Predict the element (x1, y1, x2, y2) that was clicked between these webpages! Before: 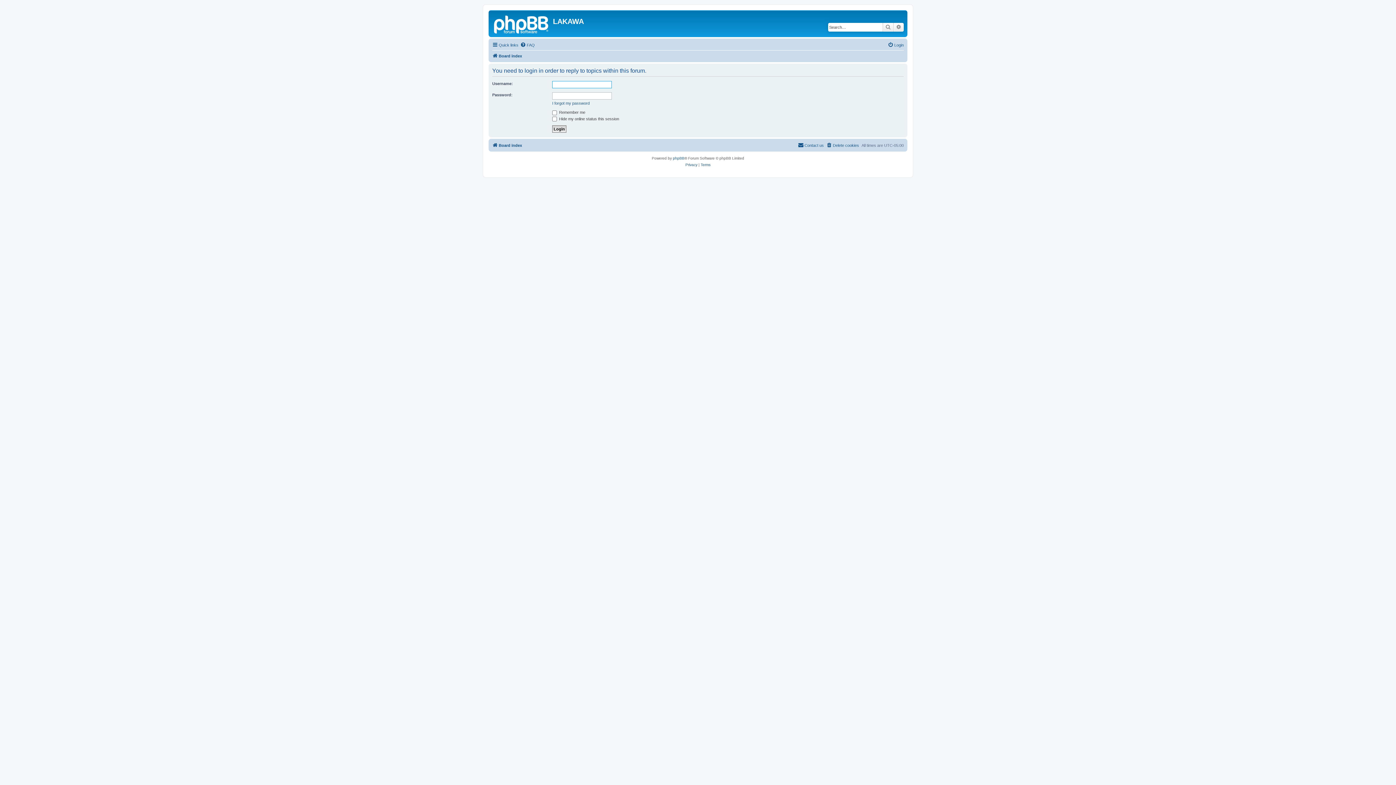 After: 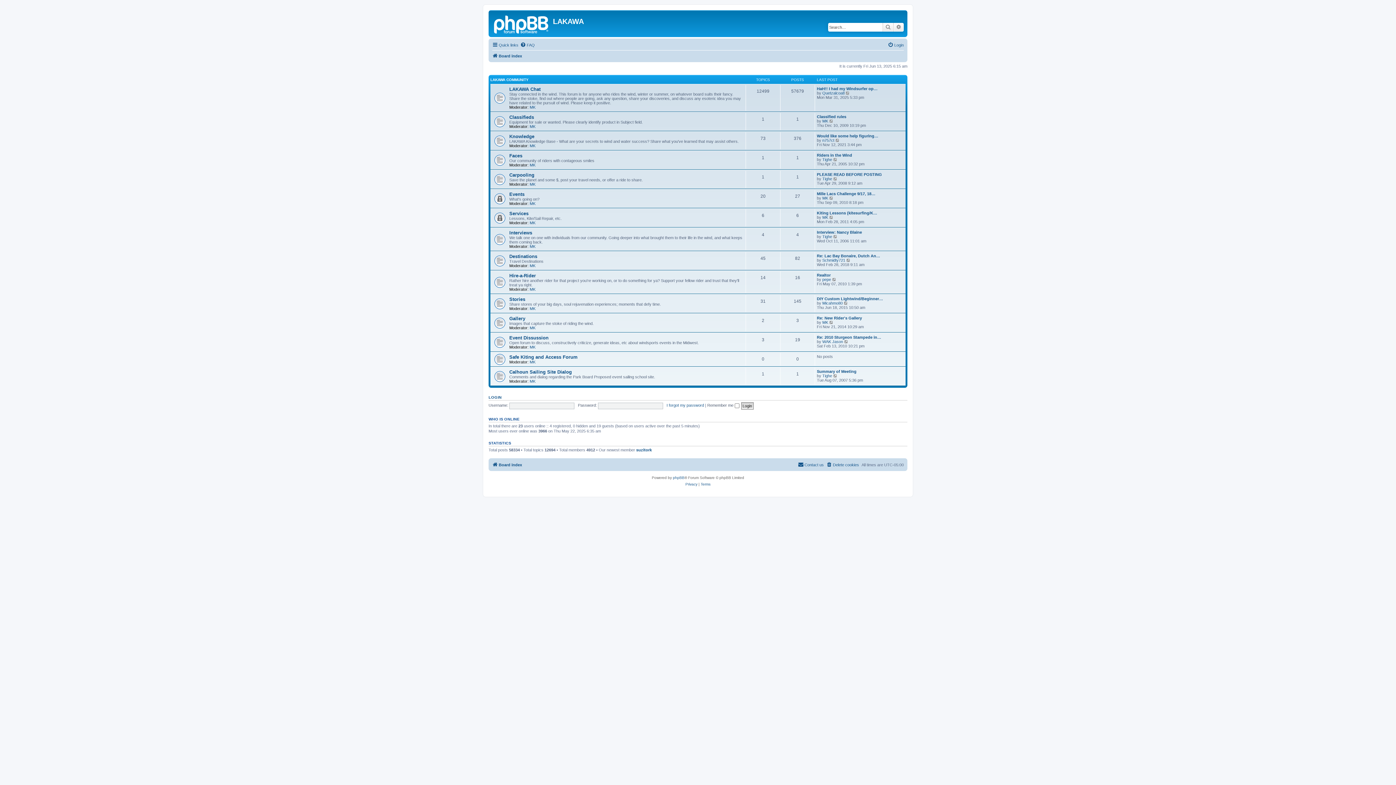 Action: label: Board index bbox: (492, 141, 522, 149)